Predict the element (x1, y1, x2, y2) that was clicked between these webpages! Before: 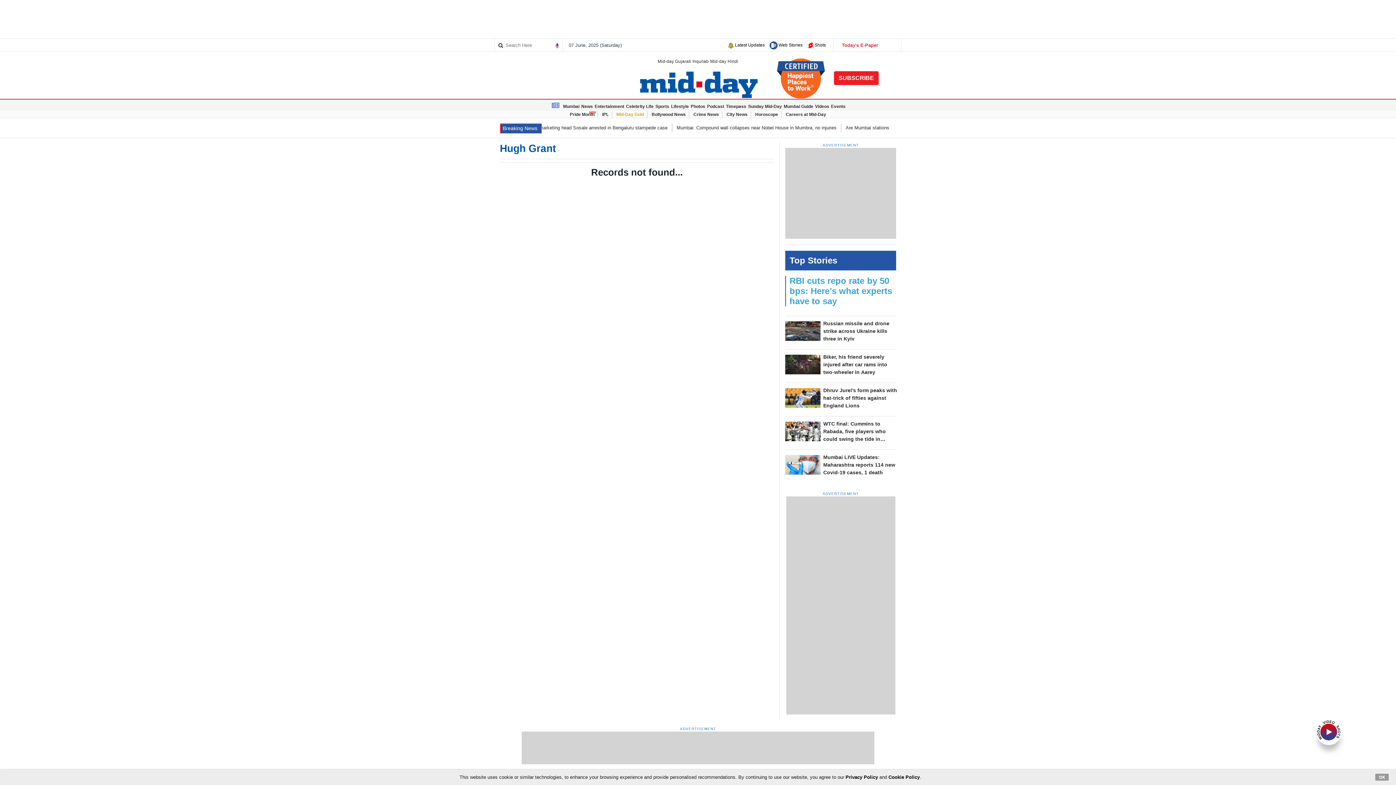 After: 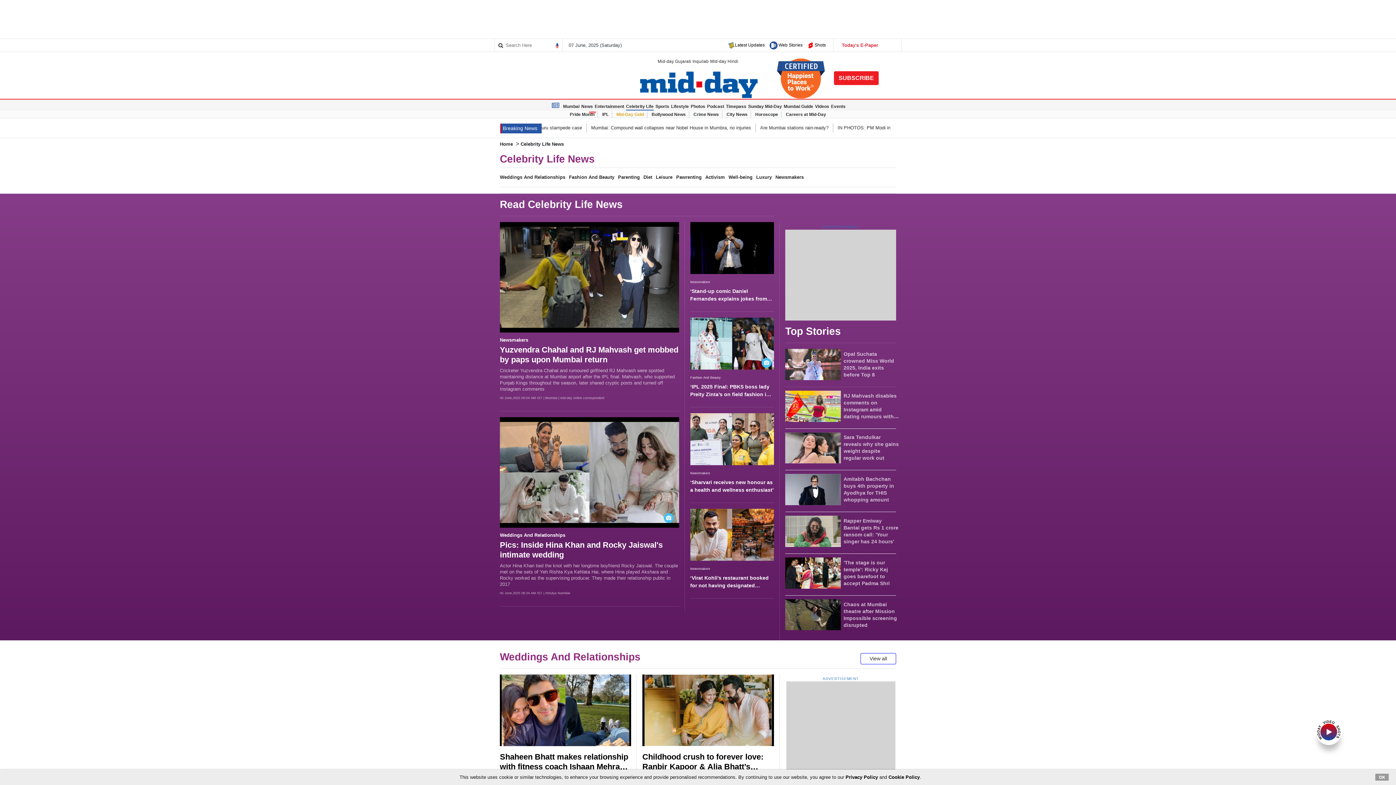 Action: bbox: (626, 103, 653, 109) label: Celebrity Life